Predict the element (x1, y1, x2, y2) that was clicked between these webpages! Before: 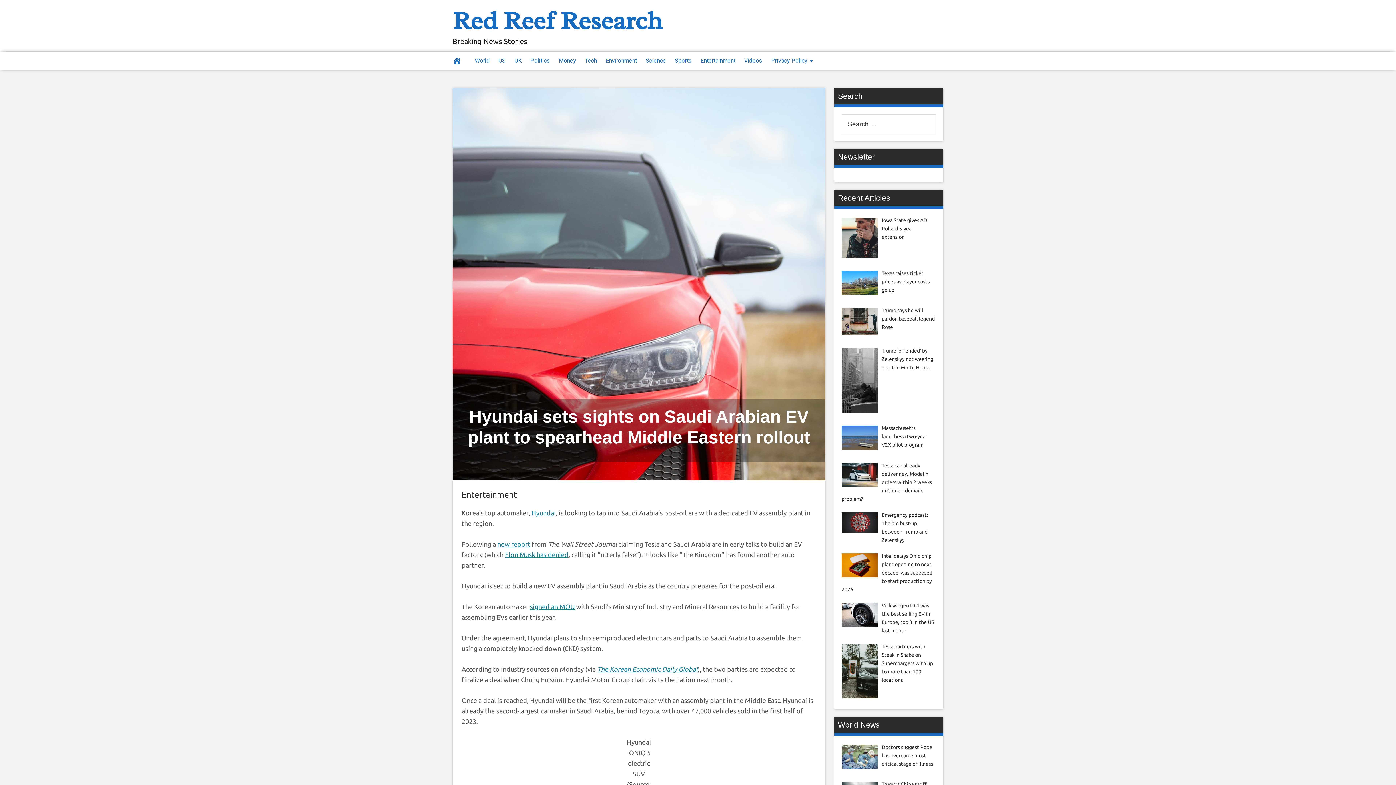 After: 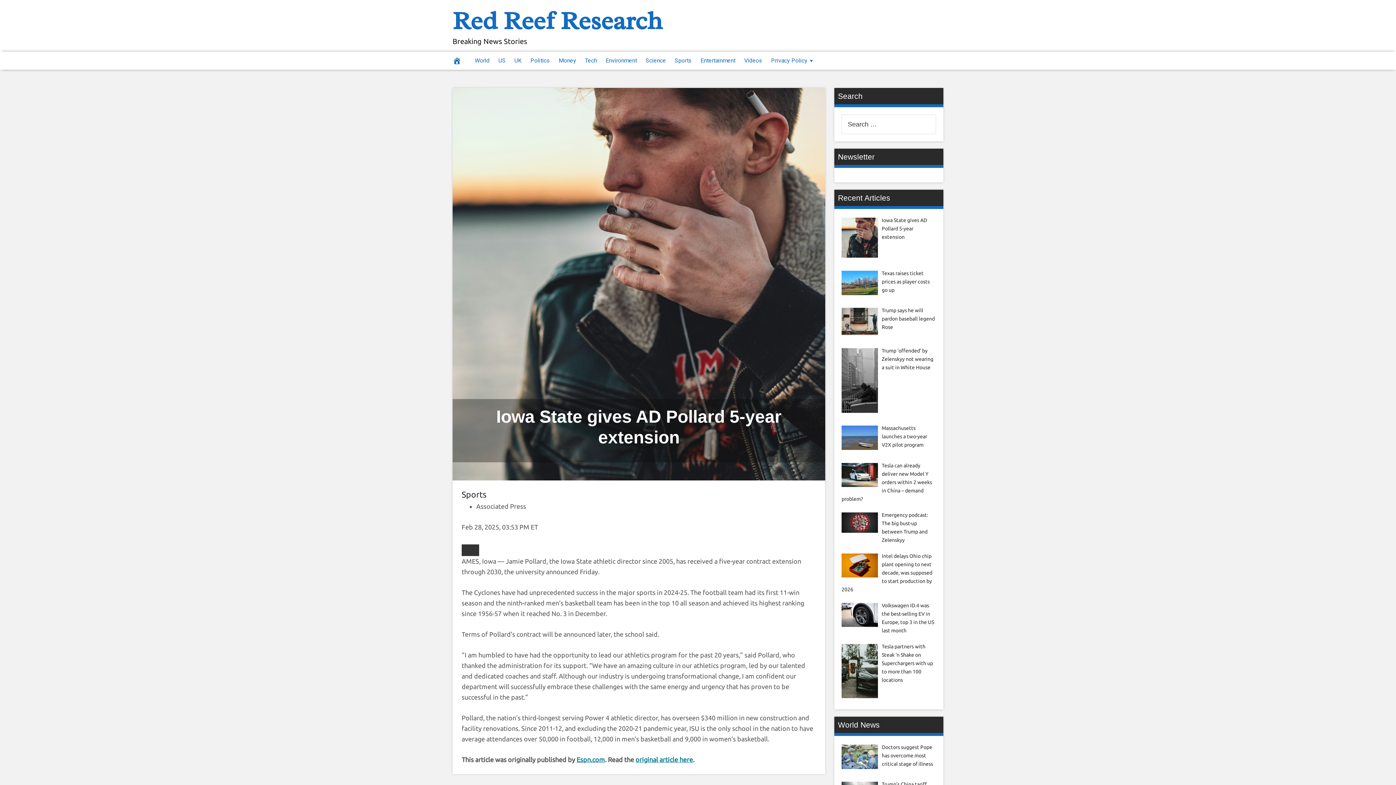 Action: label: Iowa State gives AD Pollard 5-year extension bbox: (882, 217, 927, 240)